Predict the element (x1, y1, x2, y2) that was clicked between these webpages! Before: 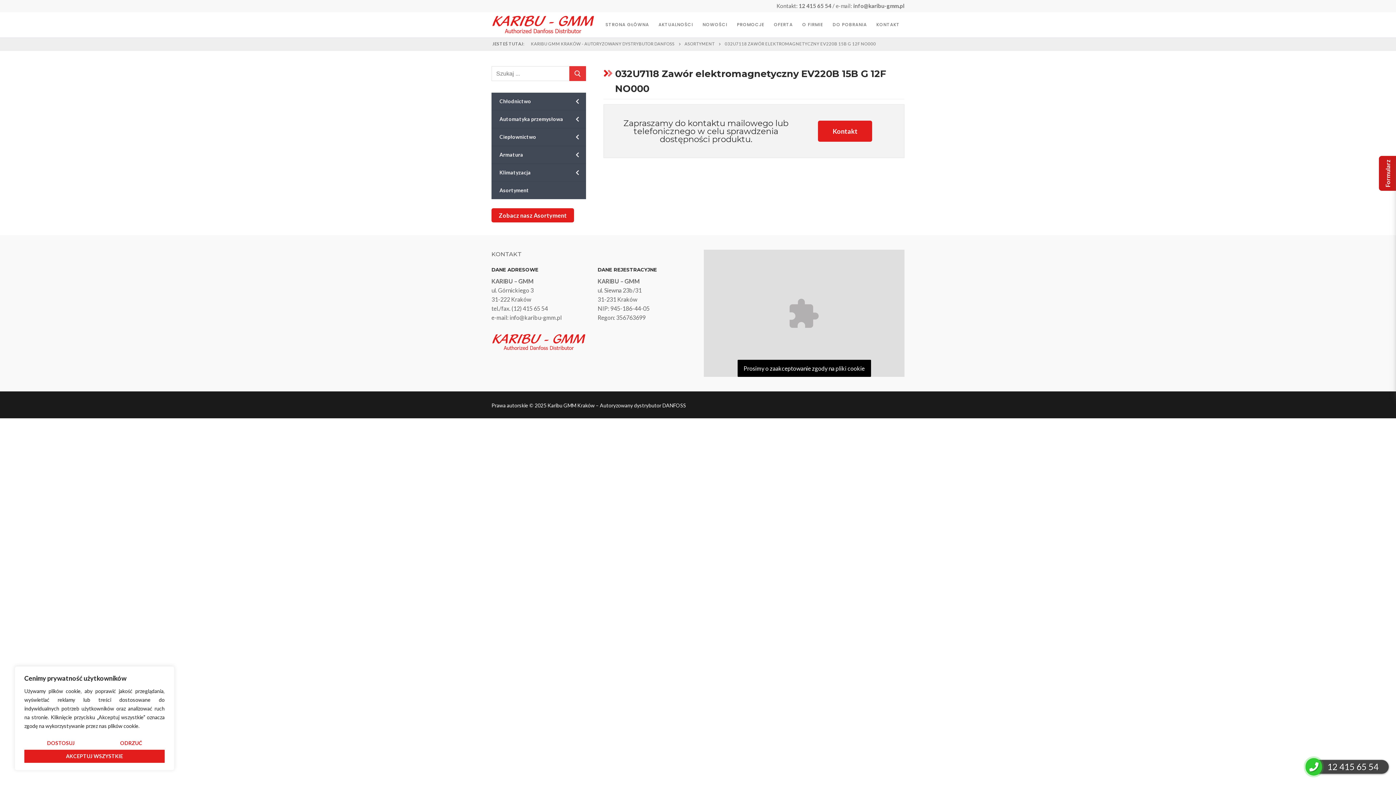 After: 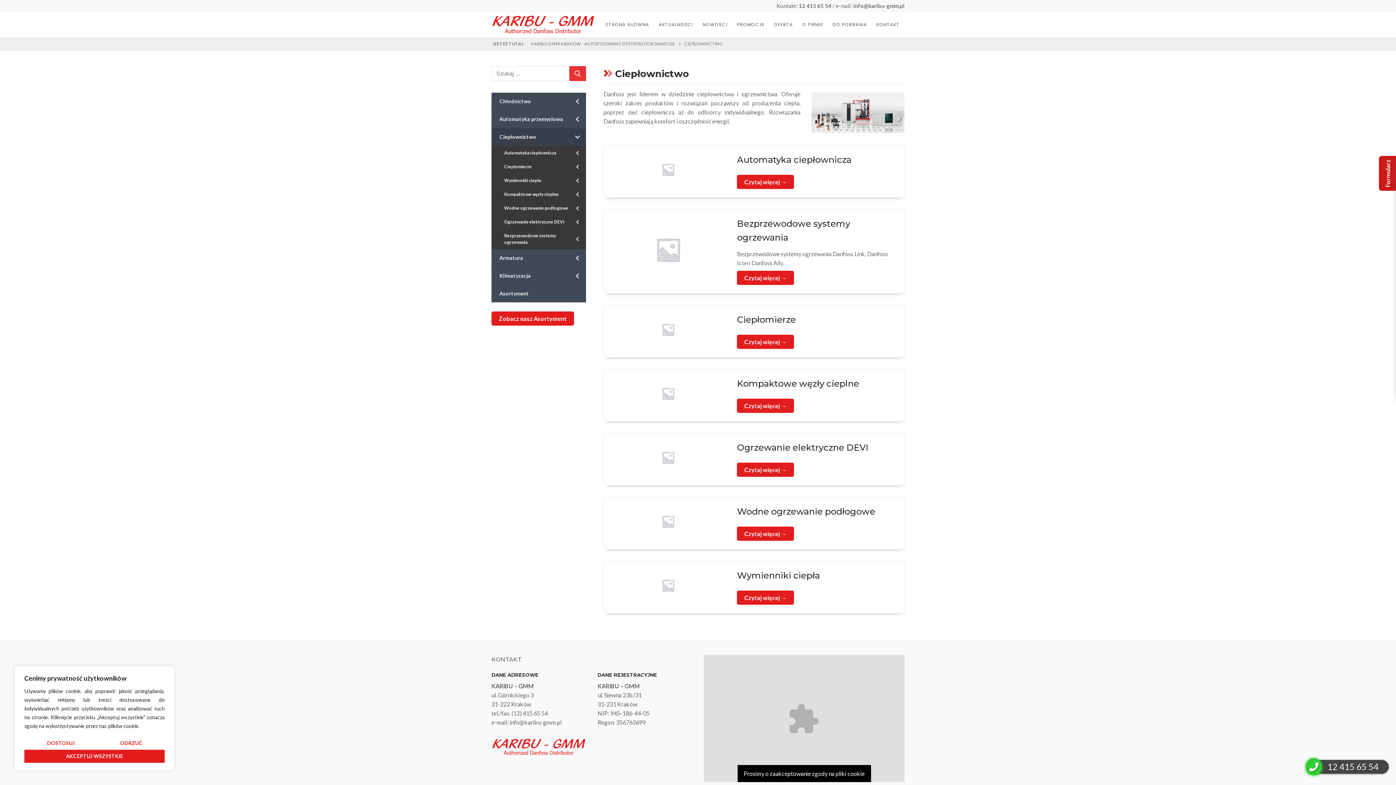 Action: bbox: (491, 128, 586, 146) label: Ciepłownictwo 